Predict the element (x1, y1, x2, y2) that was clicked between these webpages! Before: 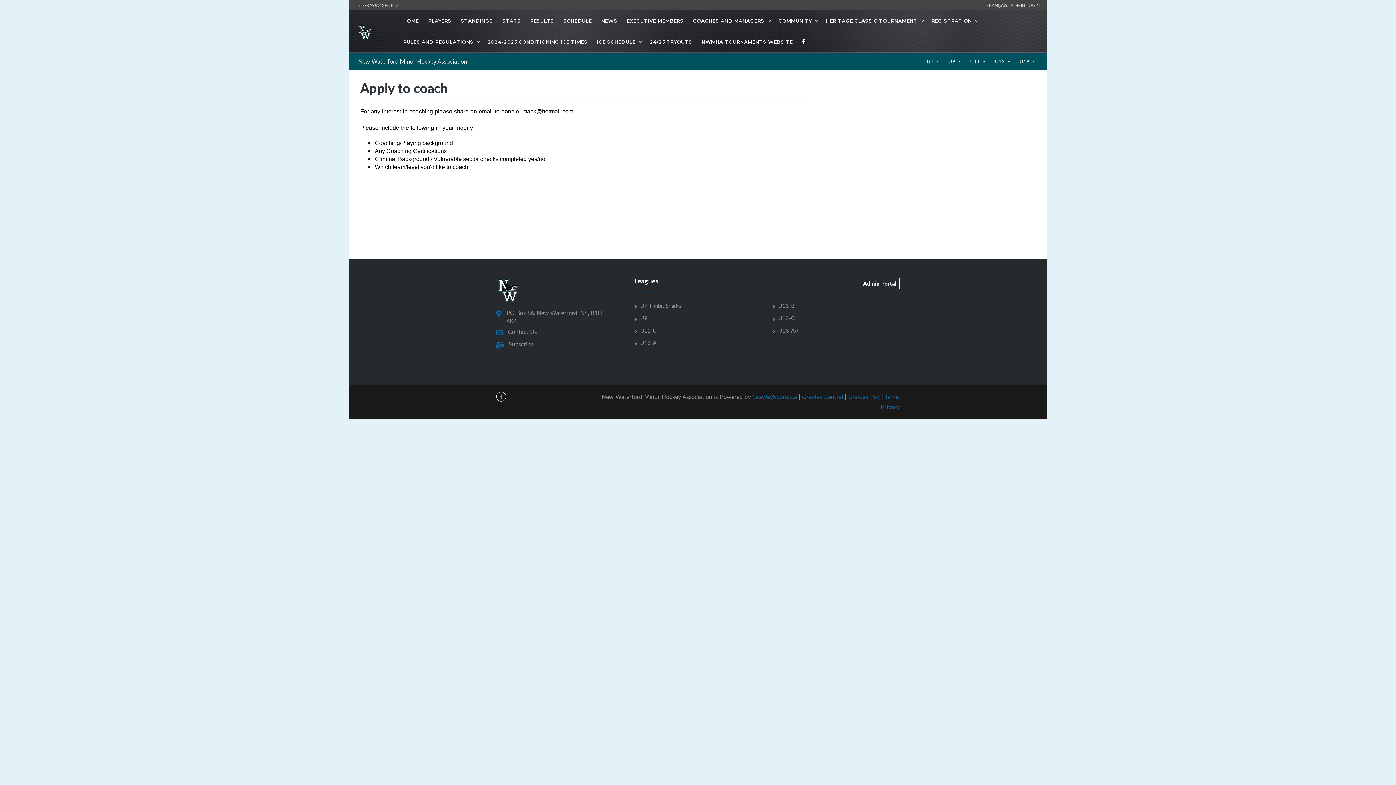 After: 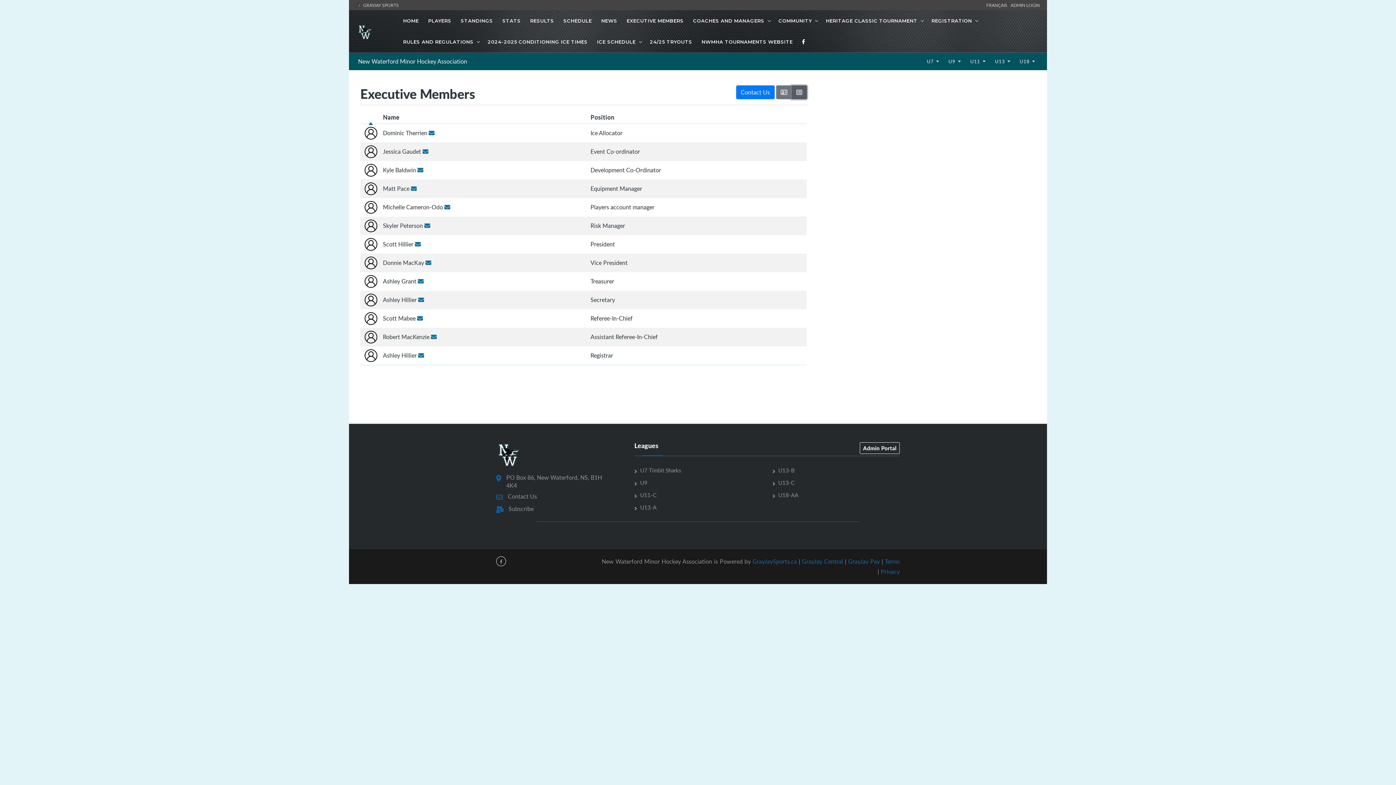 Action: label: EXECUTIVE MEMBERS bbox: (624, 10, 686, 31)